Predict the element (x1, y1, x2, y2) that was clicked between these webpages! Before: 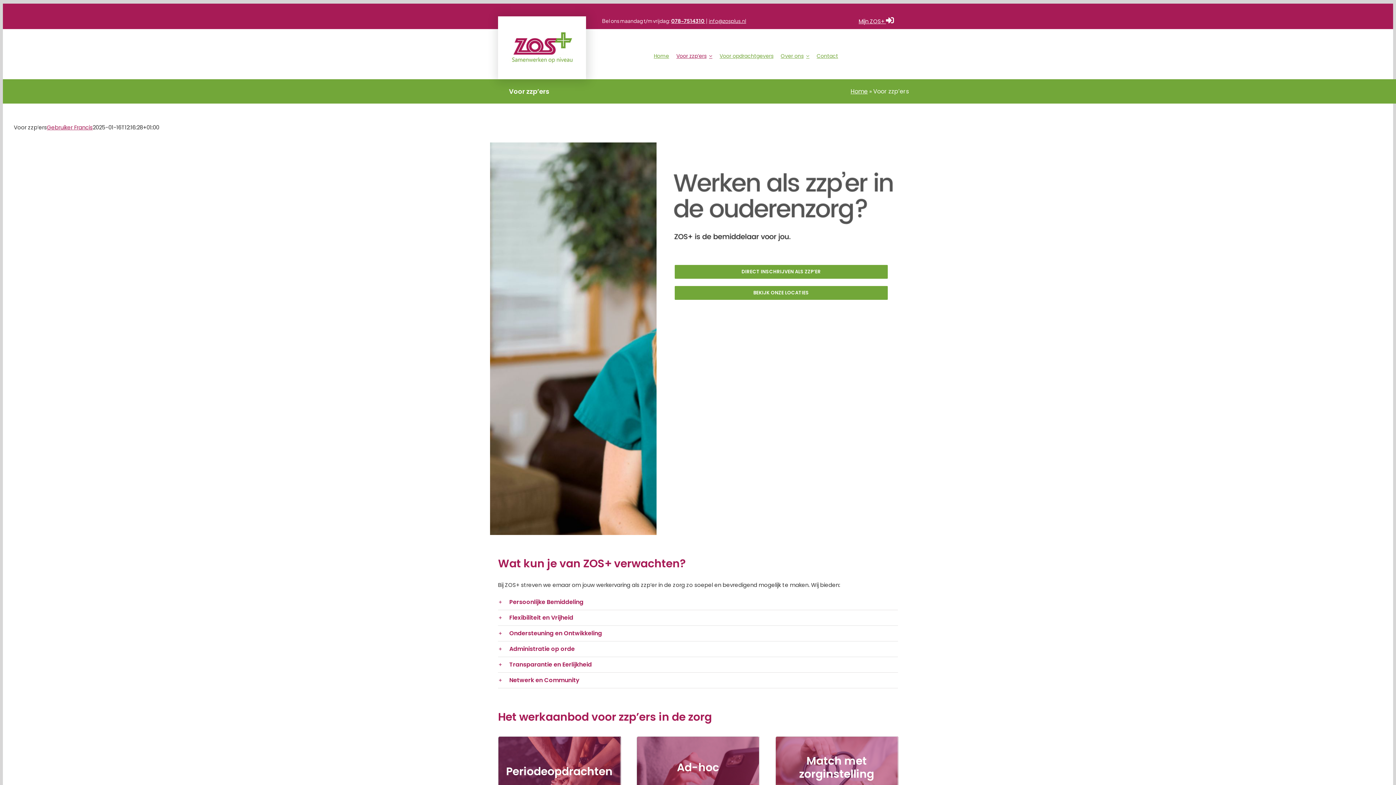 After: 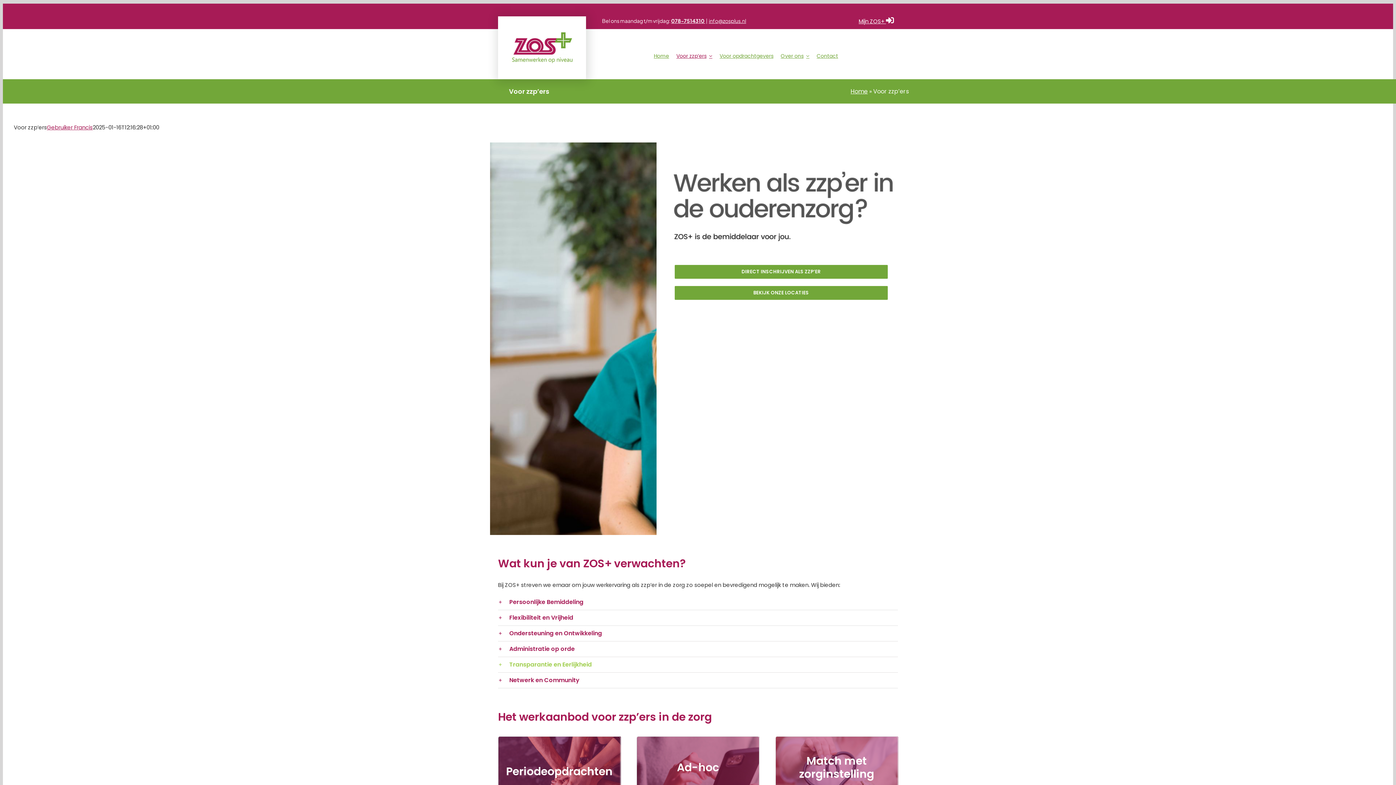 Action: label: Transparantie en Eerlijkheid bbox: (498, 657, 898, 672)